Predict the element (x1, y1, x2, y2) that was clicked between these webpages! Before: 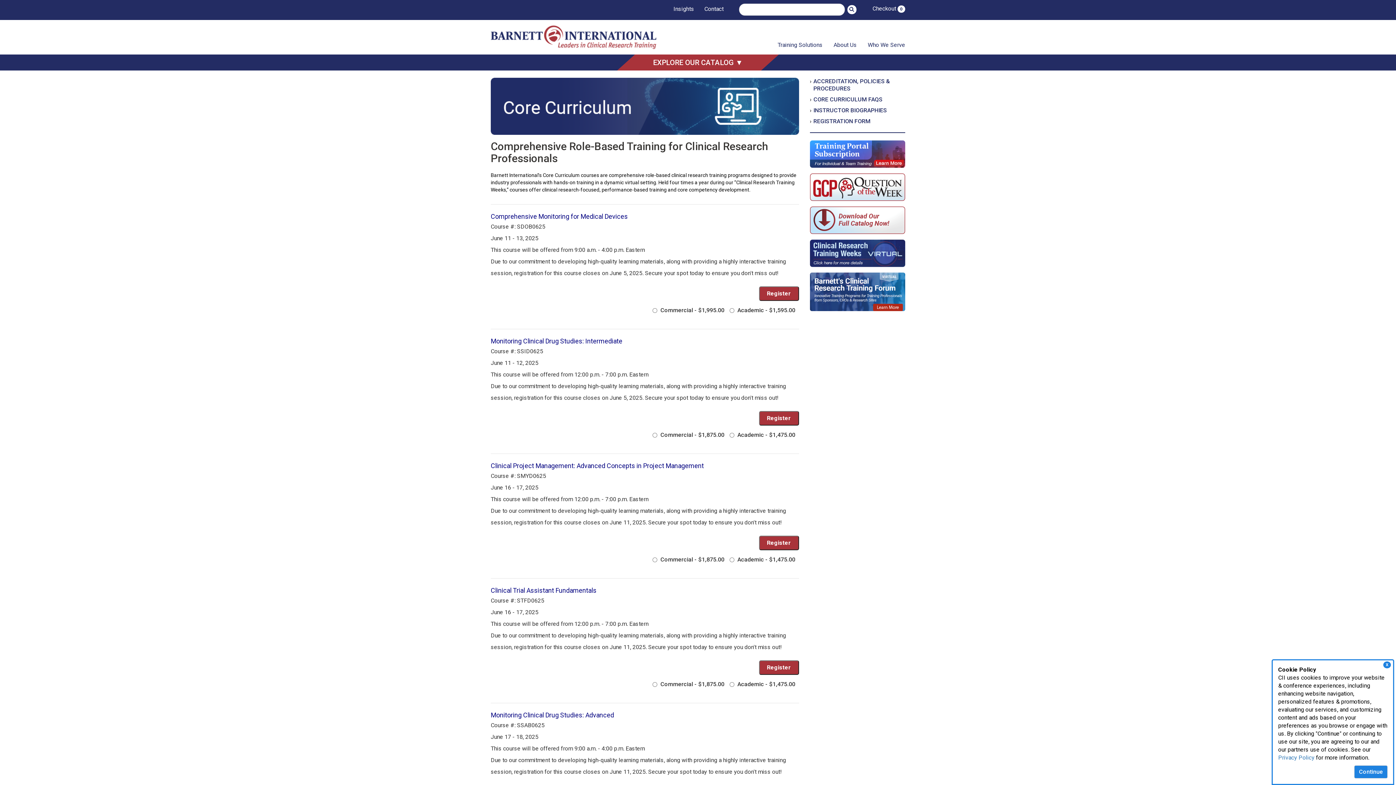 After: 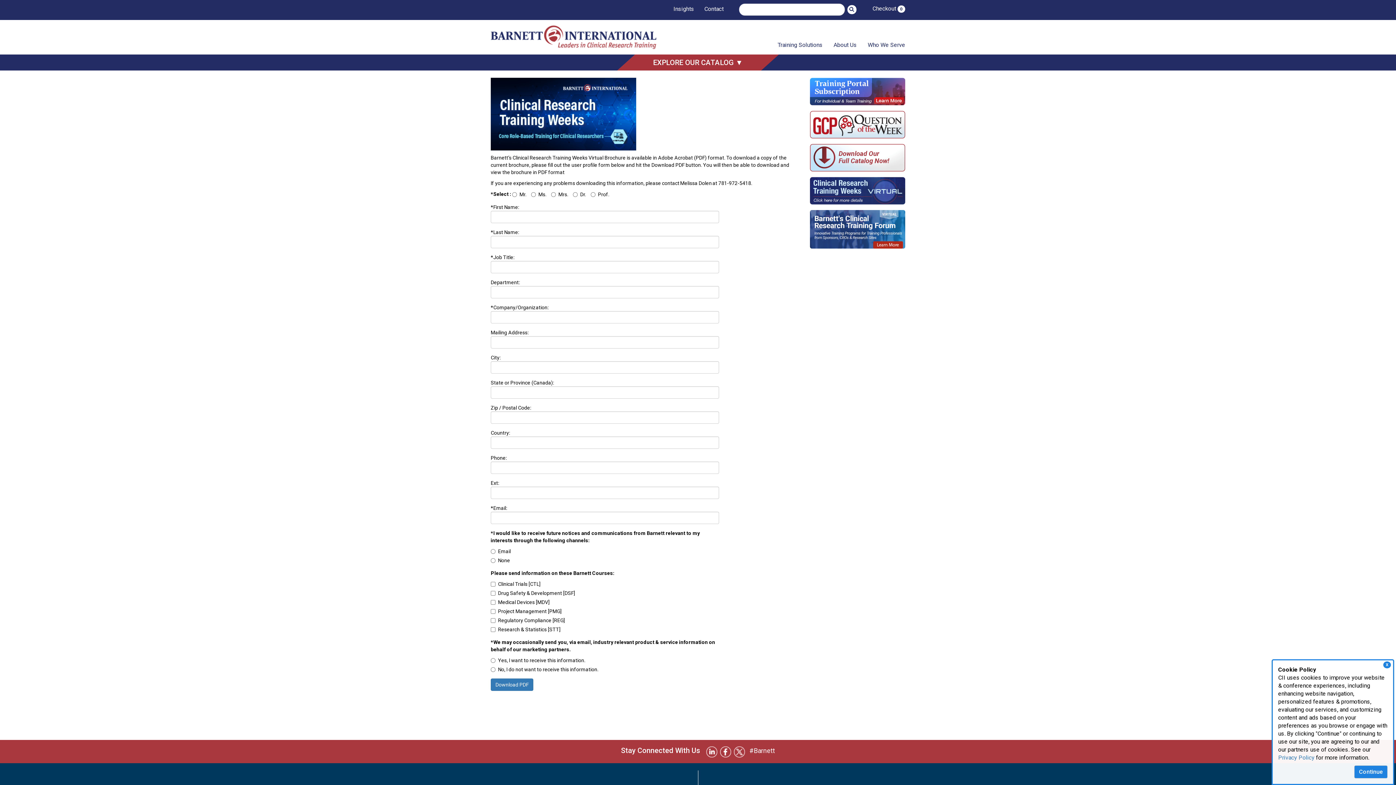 Action: bbox: (810, 249, 905, 255)